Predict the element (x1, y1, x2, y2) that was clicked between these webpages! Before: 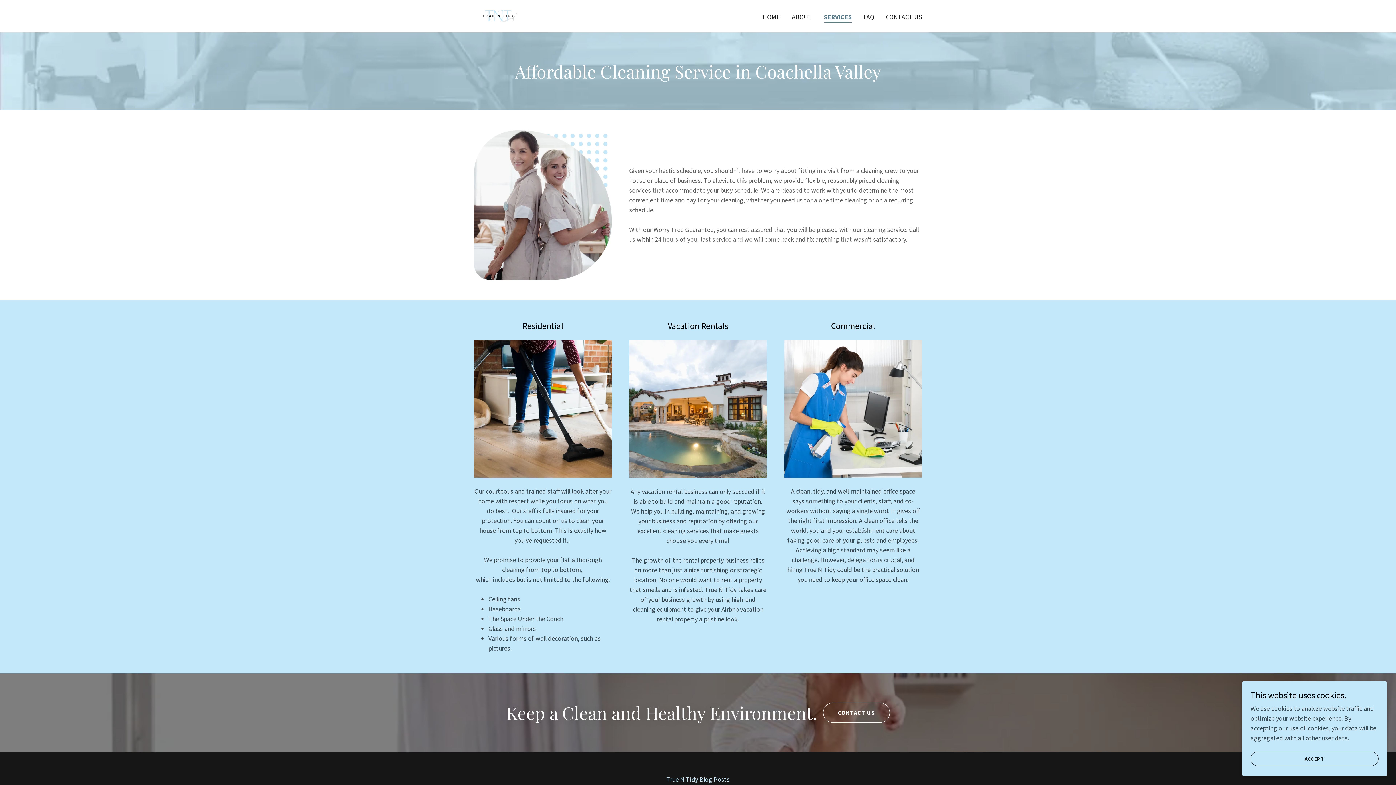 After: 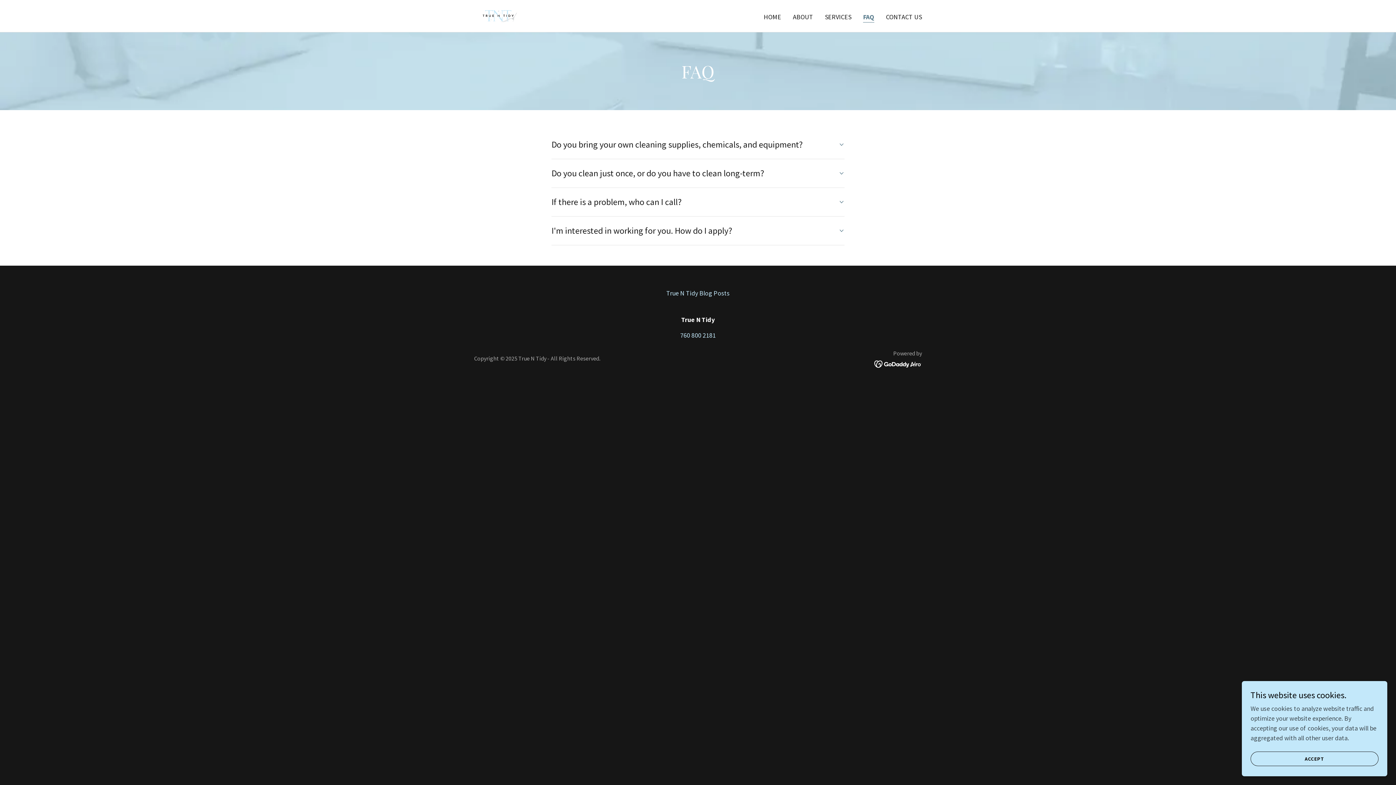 Action: bbox: (861, 10, 876, 23) label: FAQ